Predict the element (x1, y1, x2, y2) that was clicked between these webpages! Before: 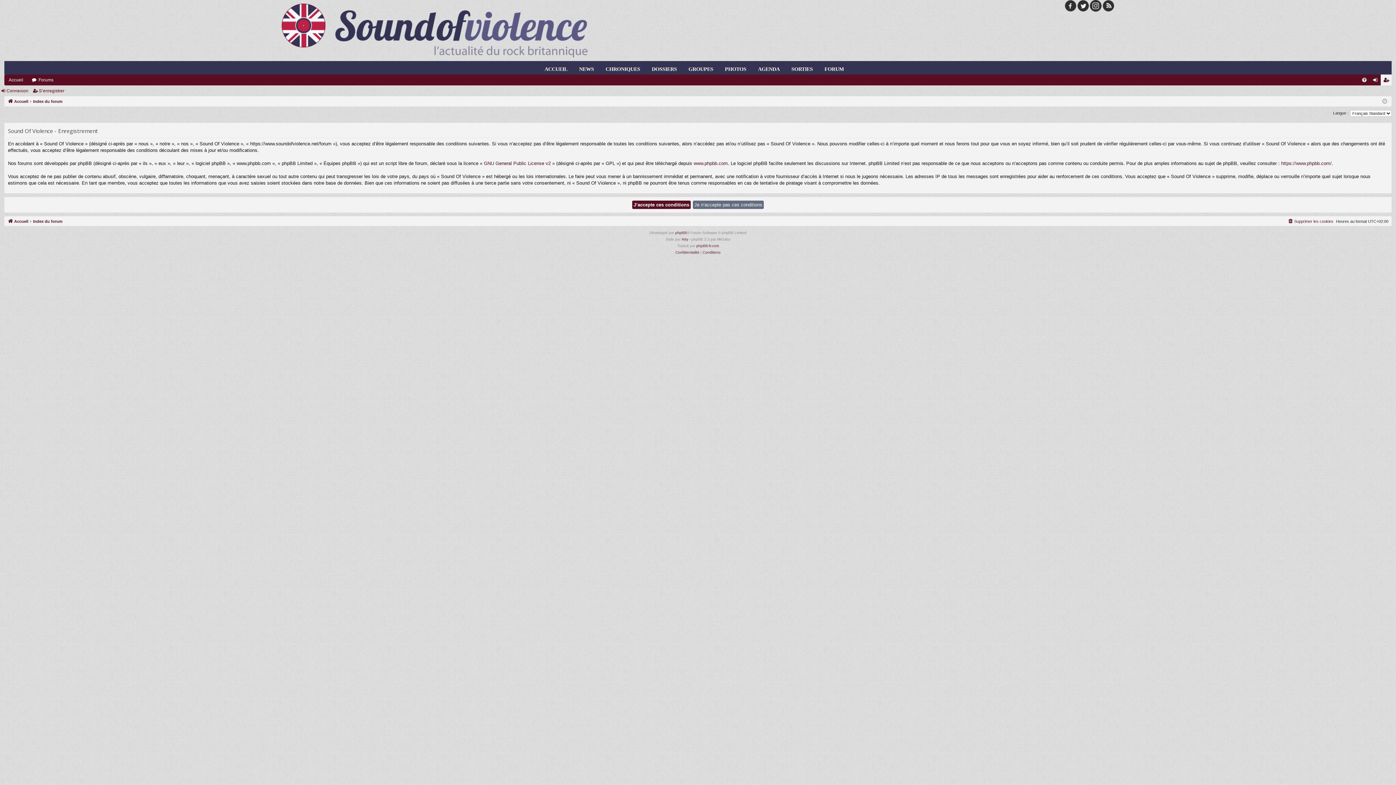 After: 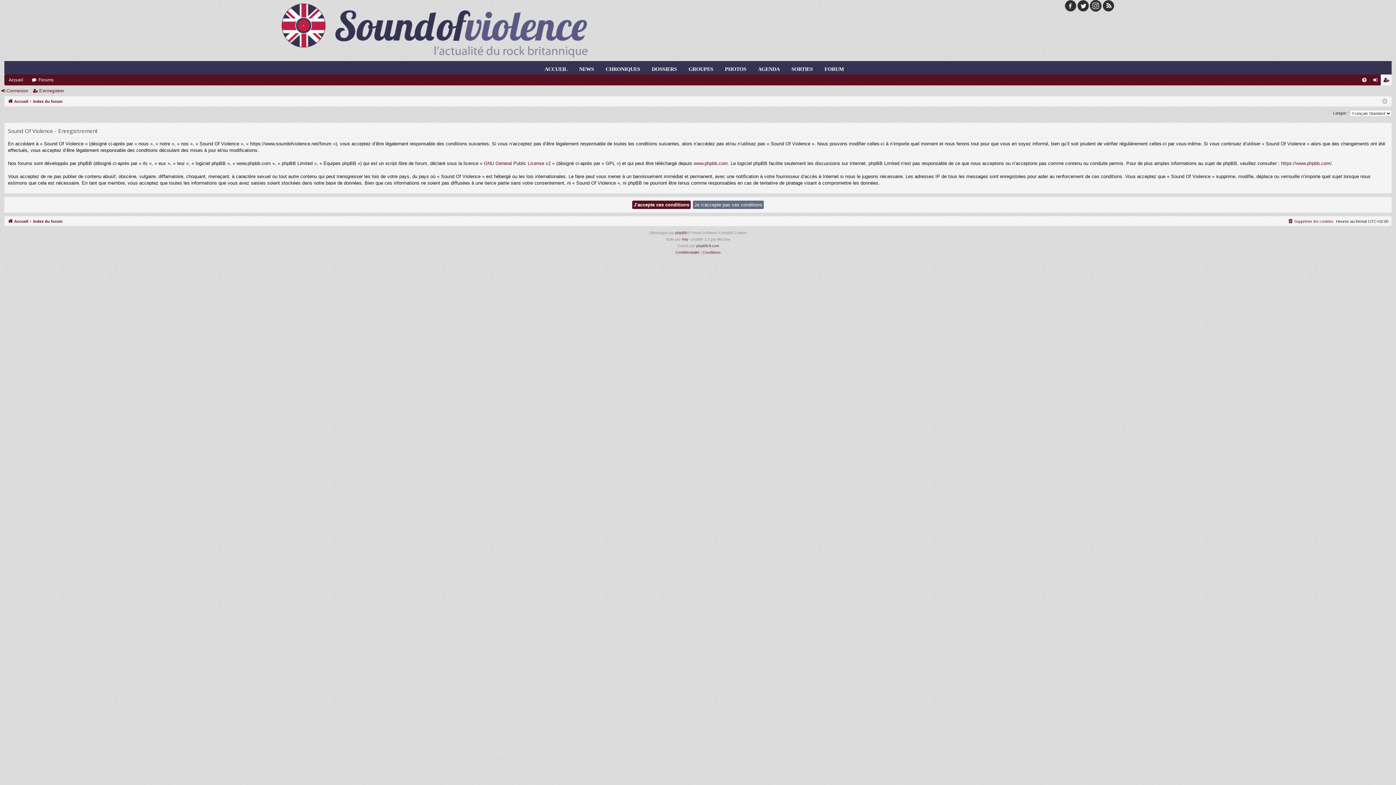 Action: label: S’enregistrer bbox: (1381, 74, 1392, 85)